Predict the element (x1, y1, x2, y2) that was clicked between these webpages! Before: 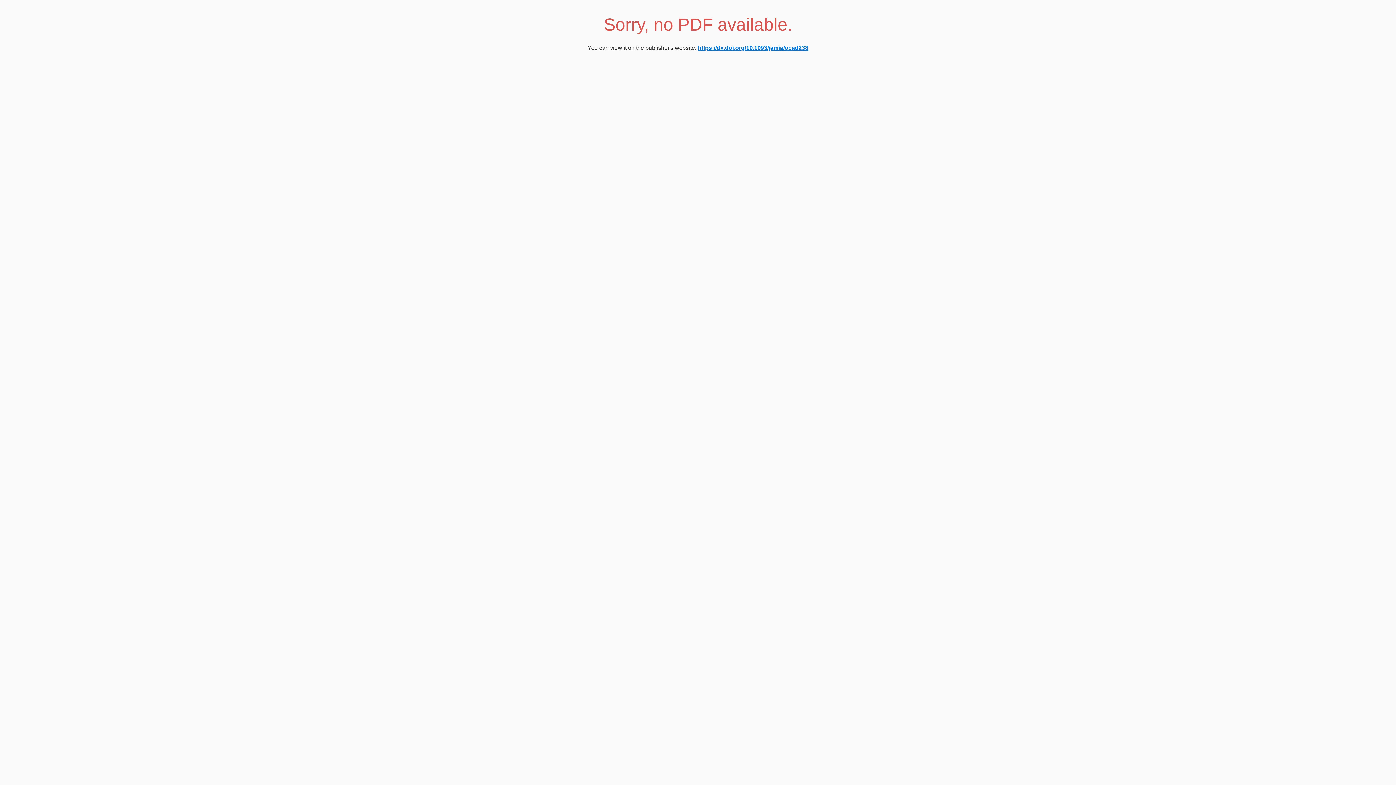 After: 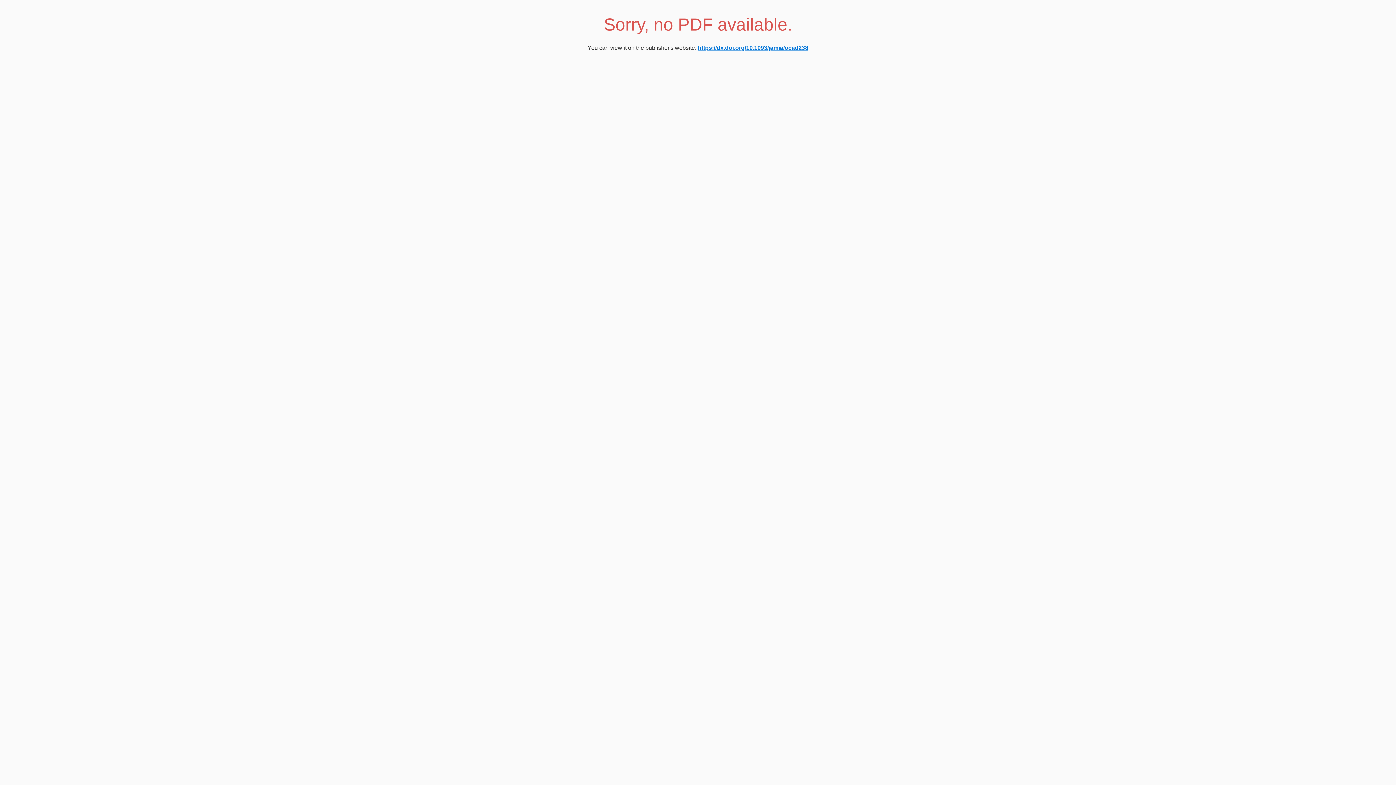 Action: bbox: (698, 44, 808, 50) label: https://dx.doi.org/10.1093/jamia/ocad238